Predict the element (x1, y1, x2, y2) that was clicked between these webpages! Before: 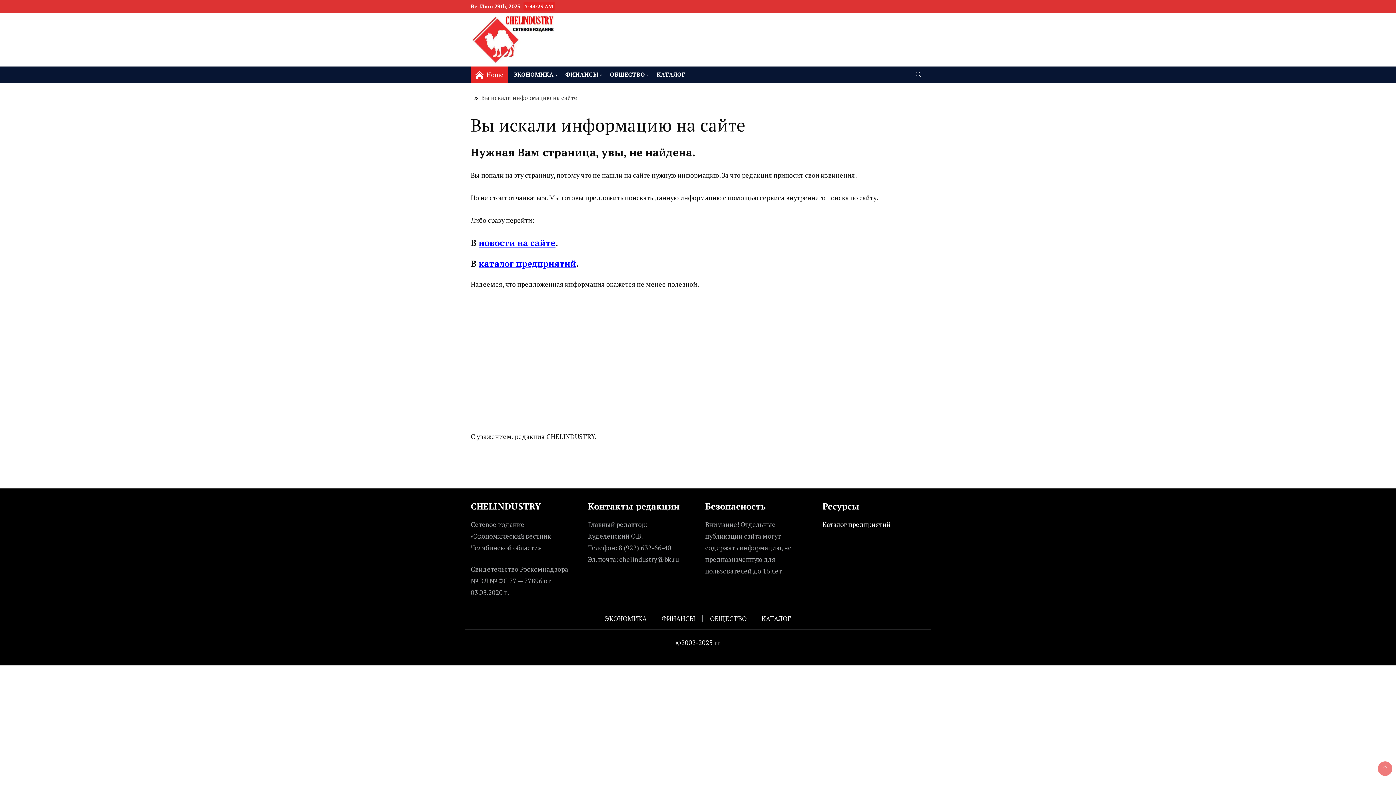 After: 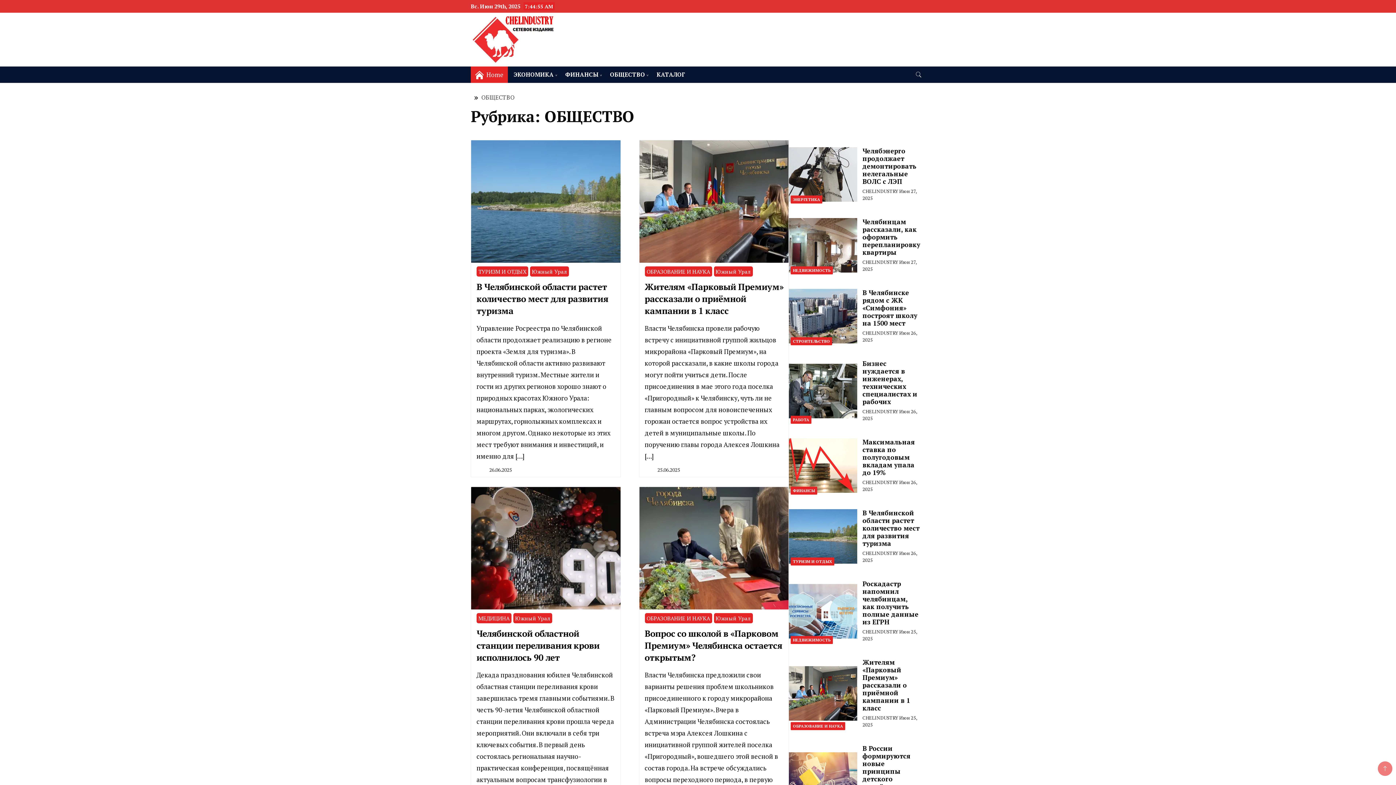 Action: bbox: (710, 614, 746, 623) label: ОБЩЕСТВО